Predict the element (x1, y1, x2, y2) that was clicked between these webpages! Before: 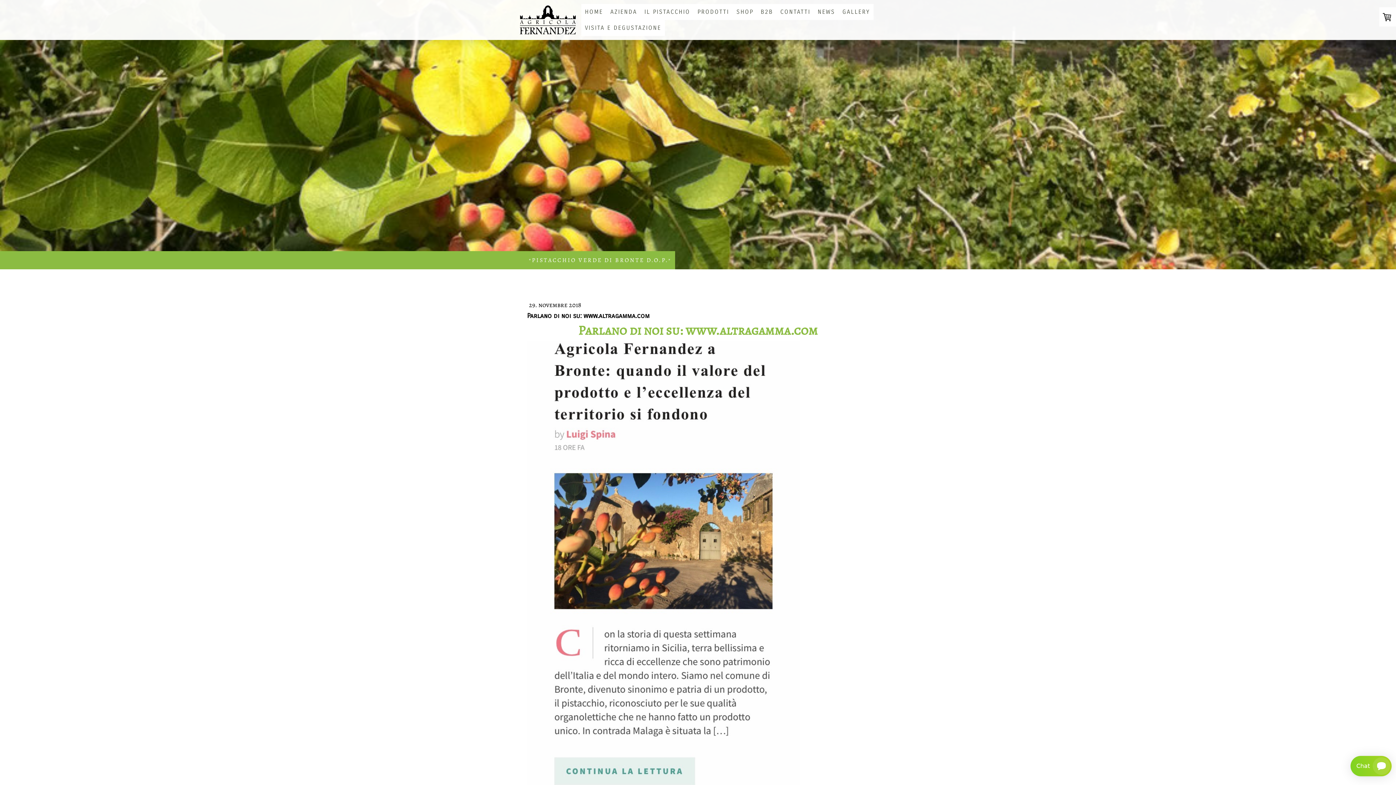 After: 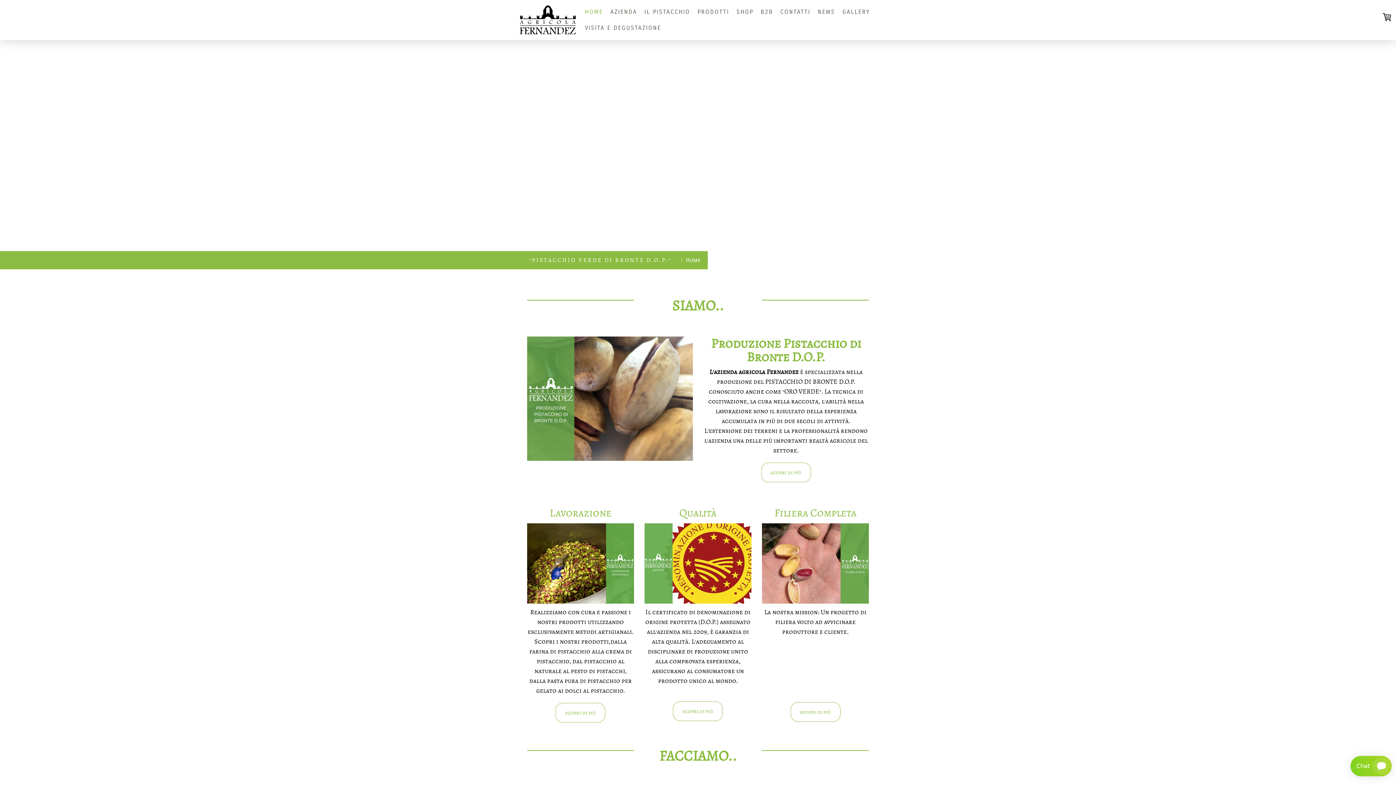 Action: bbox: (581, 4, 606, 20) label: HOME